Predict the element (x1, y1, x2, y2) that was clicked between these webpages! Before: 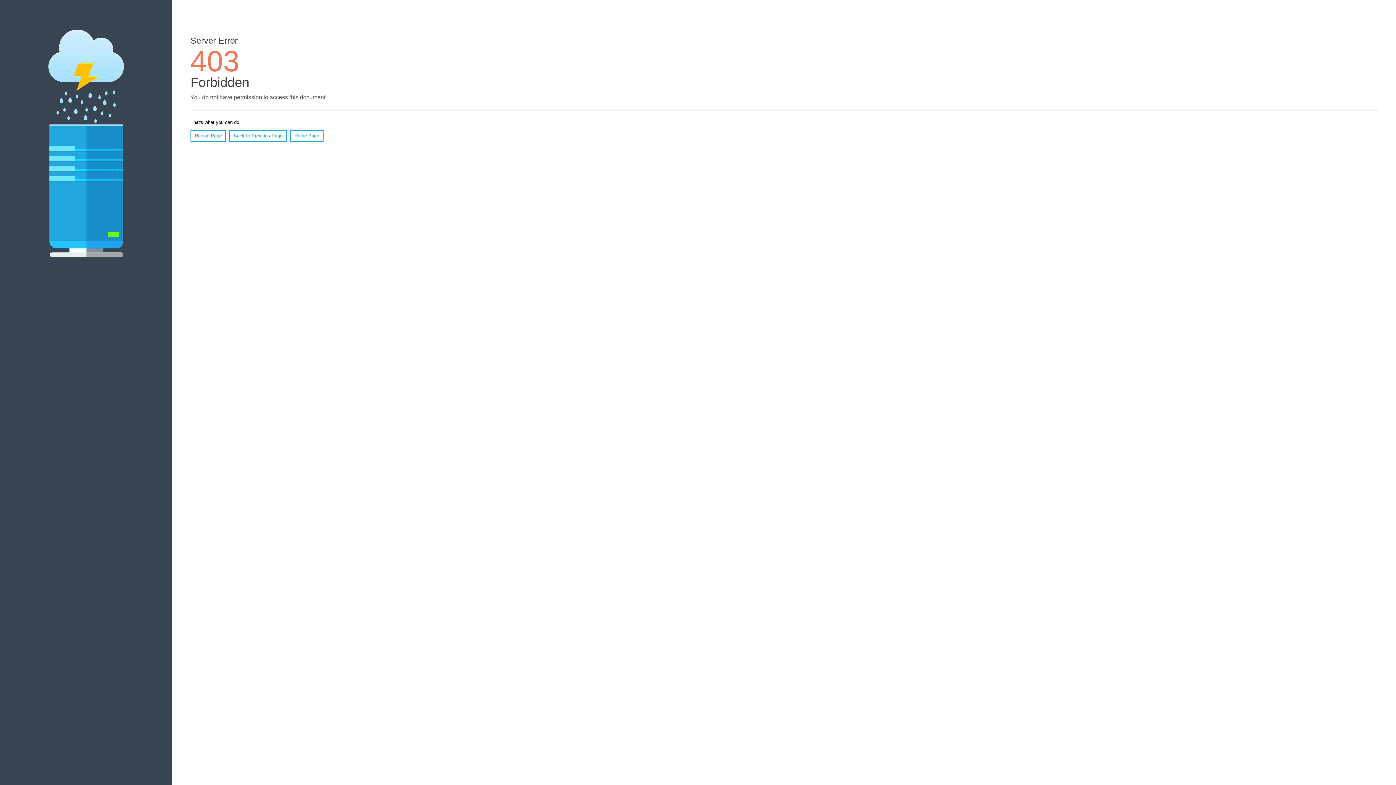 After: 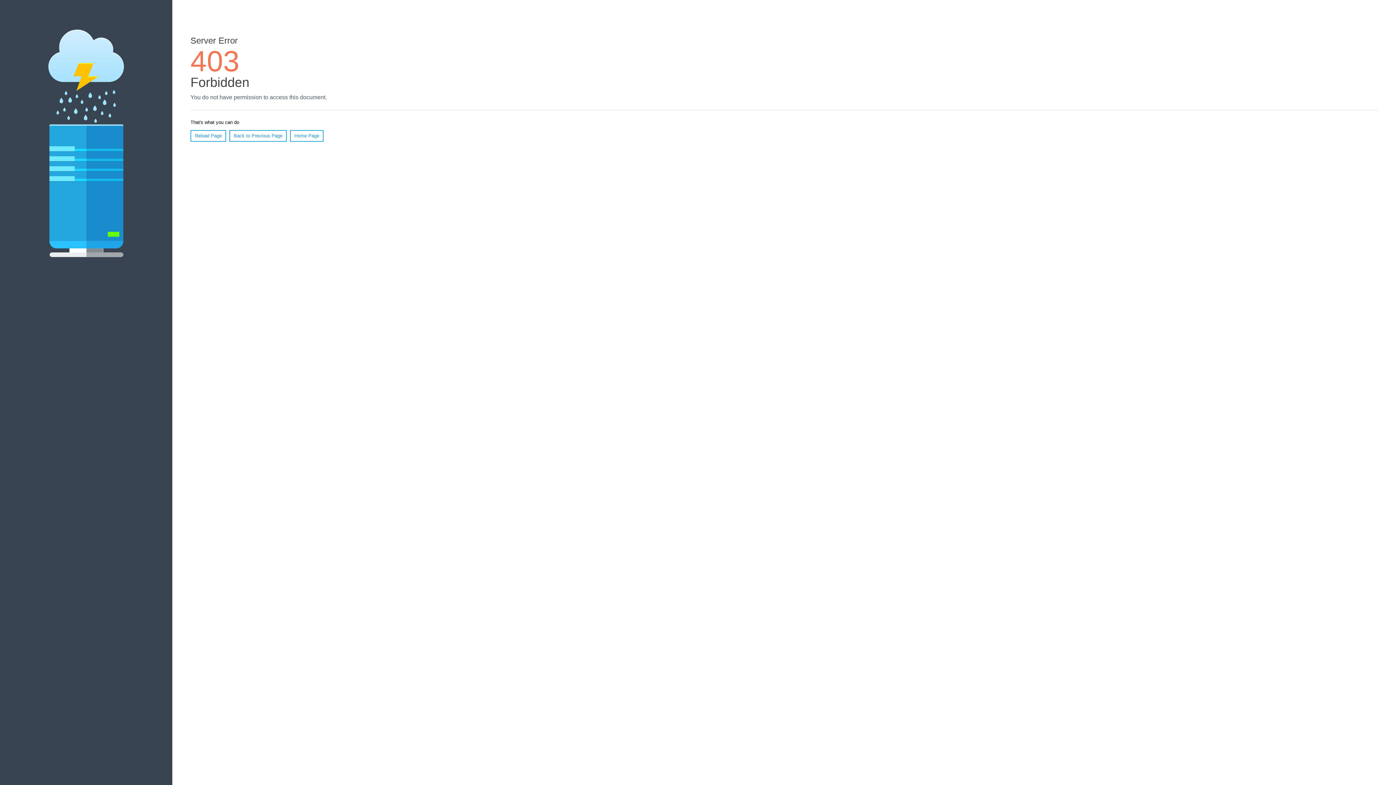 Action: label: Home Page bbox: (290, 130, 323, 141)